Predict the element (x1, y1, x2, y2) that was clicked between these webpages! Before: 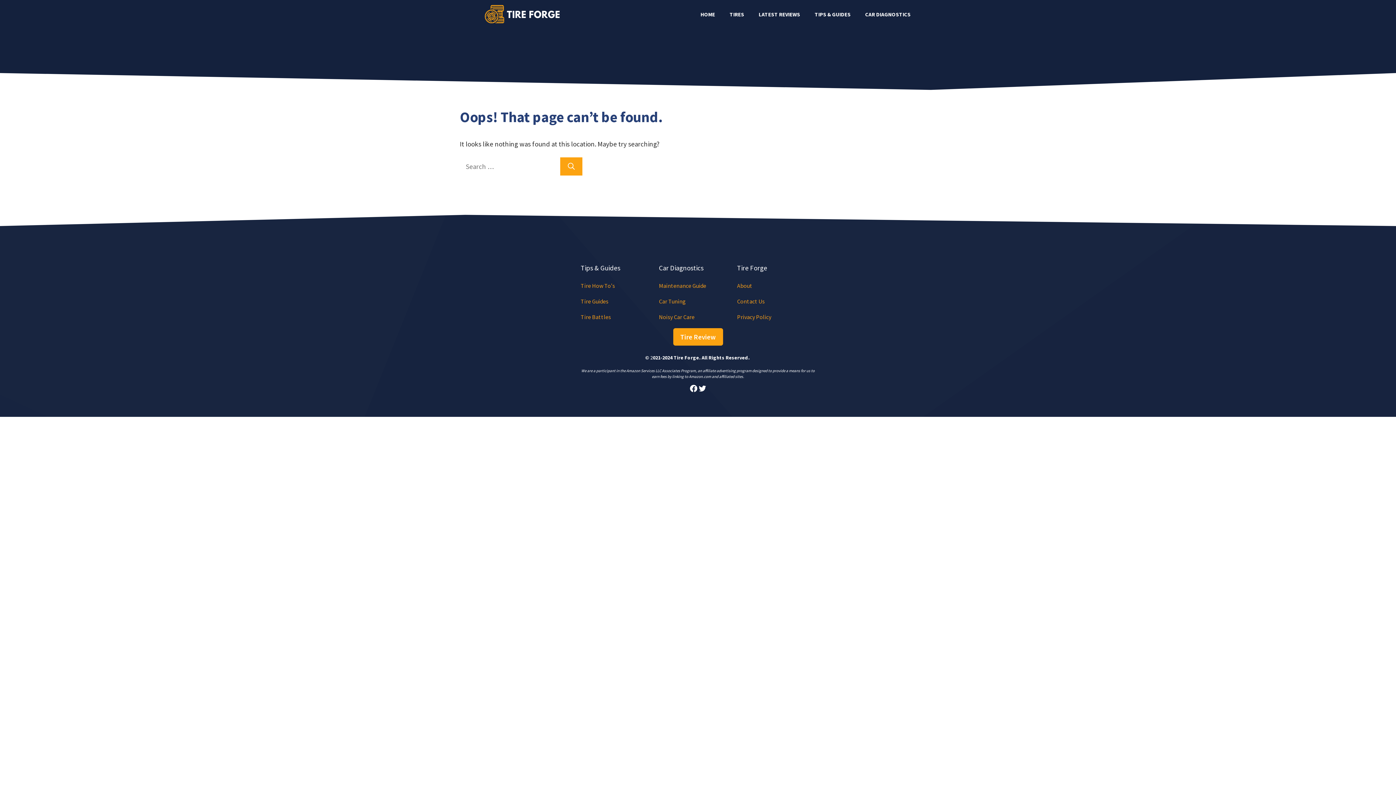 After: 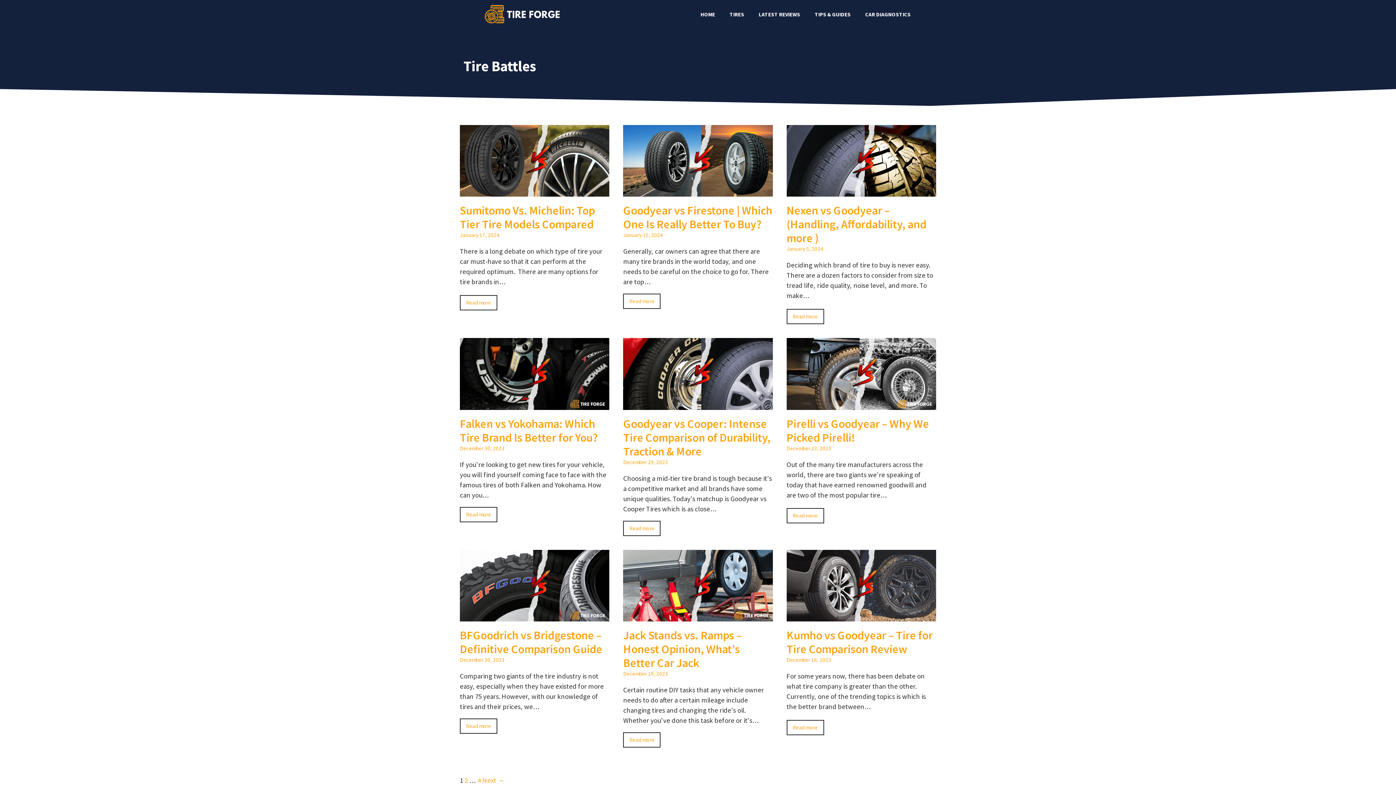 Action: bbox: (580, 313, 611, 320) label: Tire Battles